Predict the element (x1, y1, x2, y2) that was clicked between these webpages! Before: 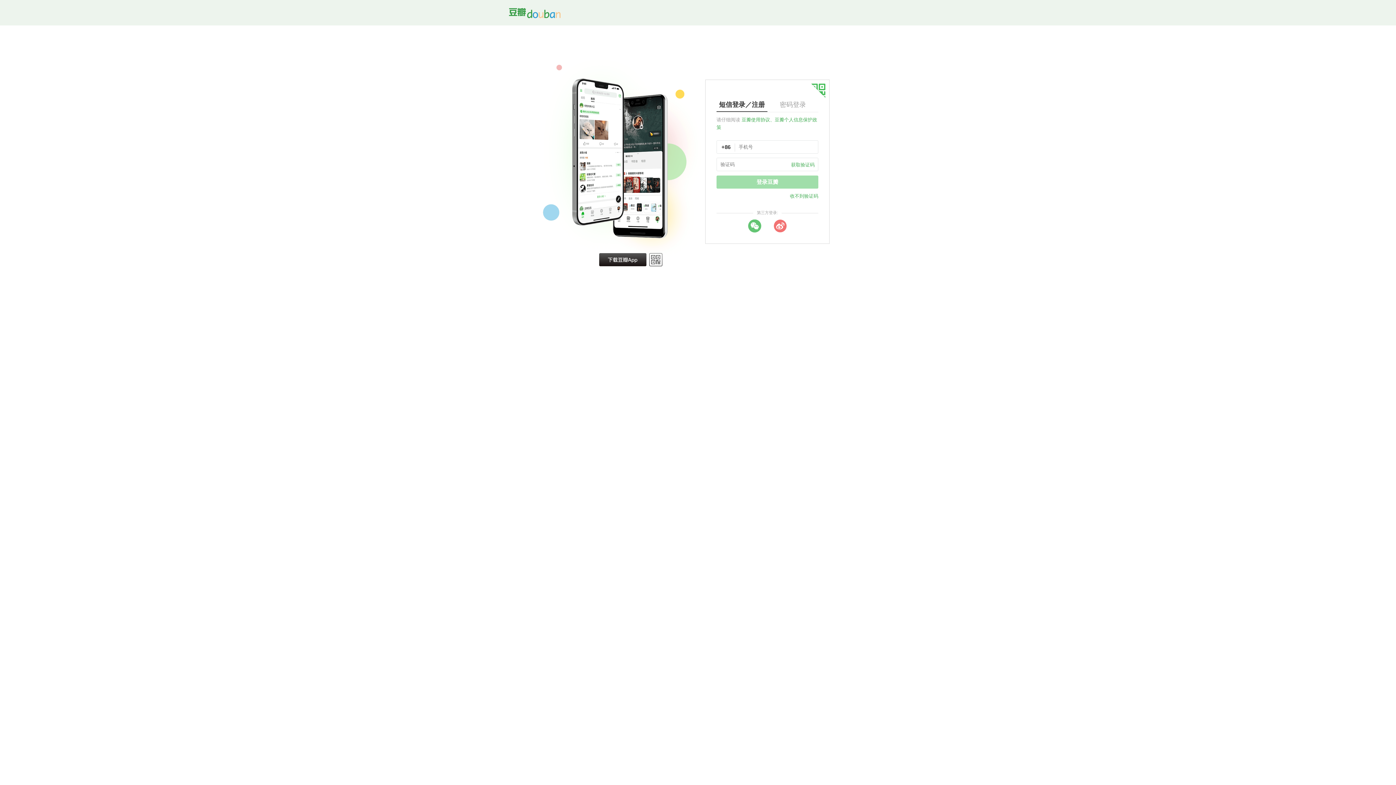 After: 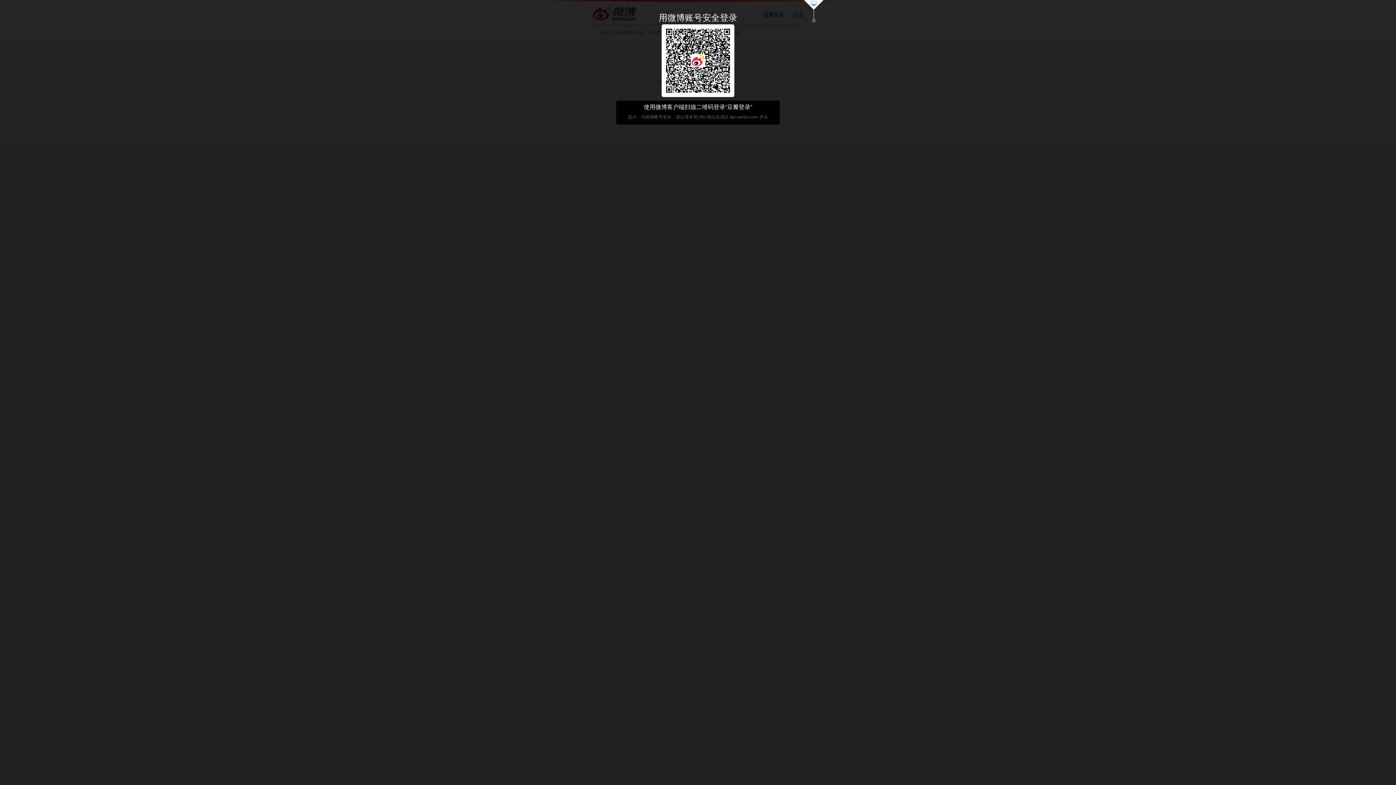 Action: bbox: (773, 219, 786, 232) label: weibo